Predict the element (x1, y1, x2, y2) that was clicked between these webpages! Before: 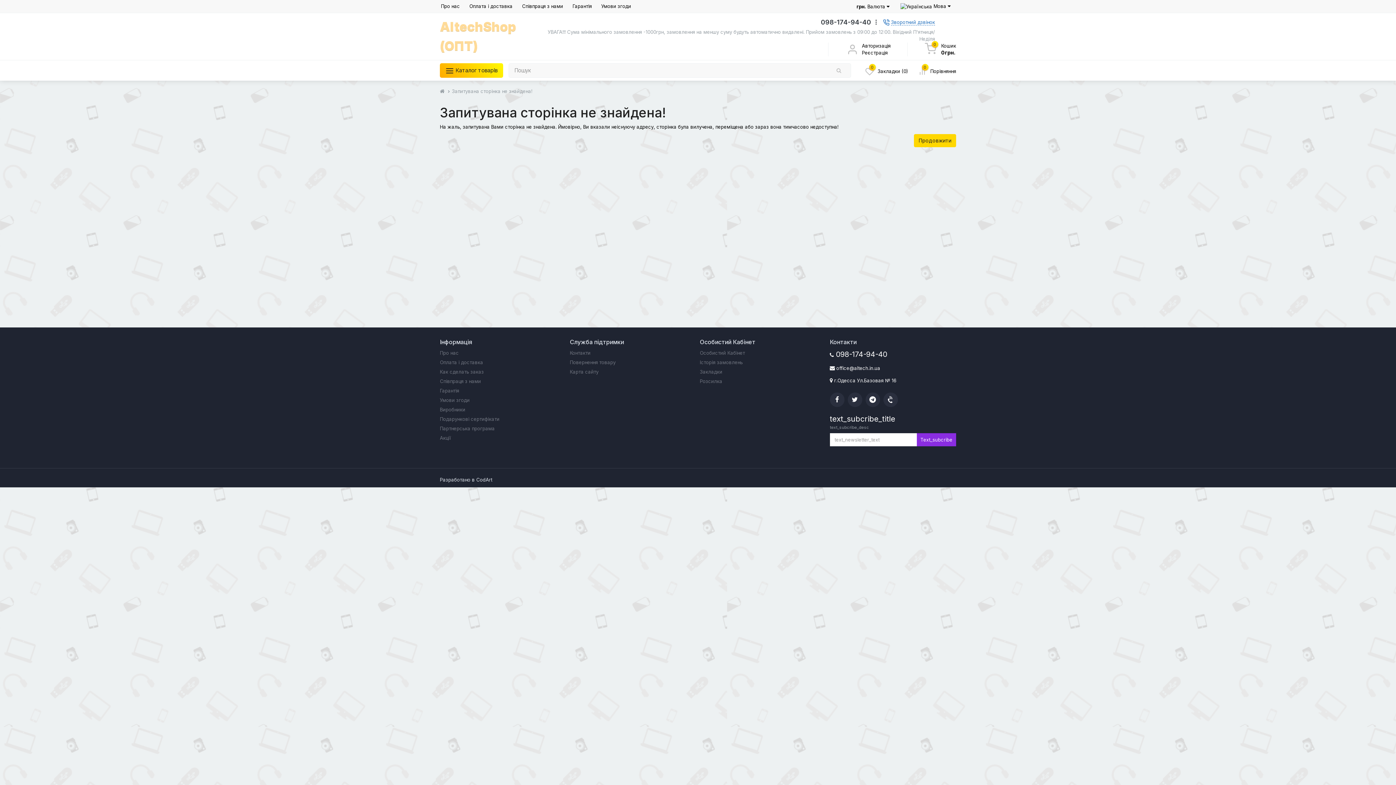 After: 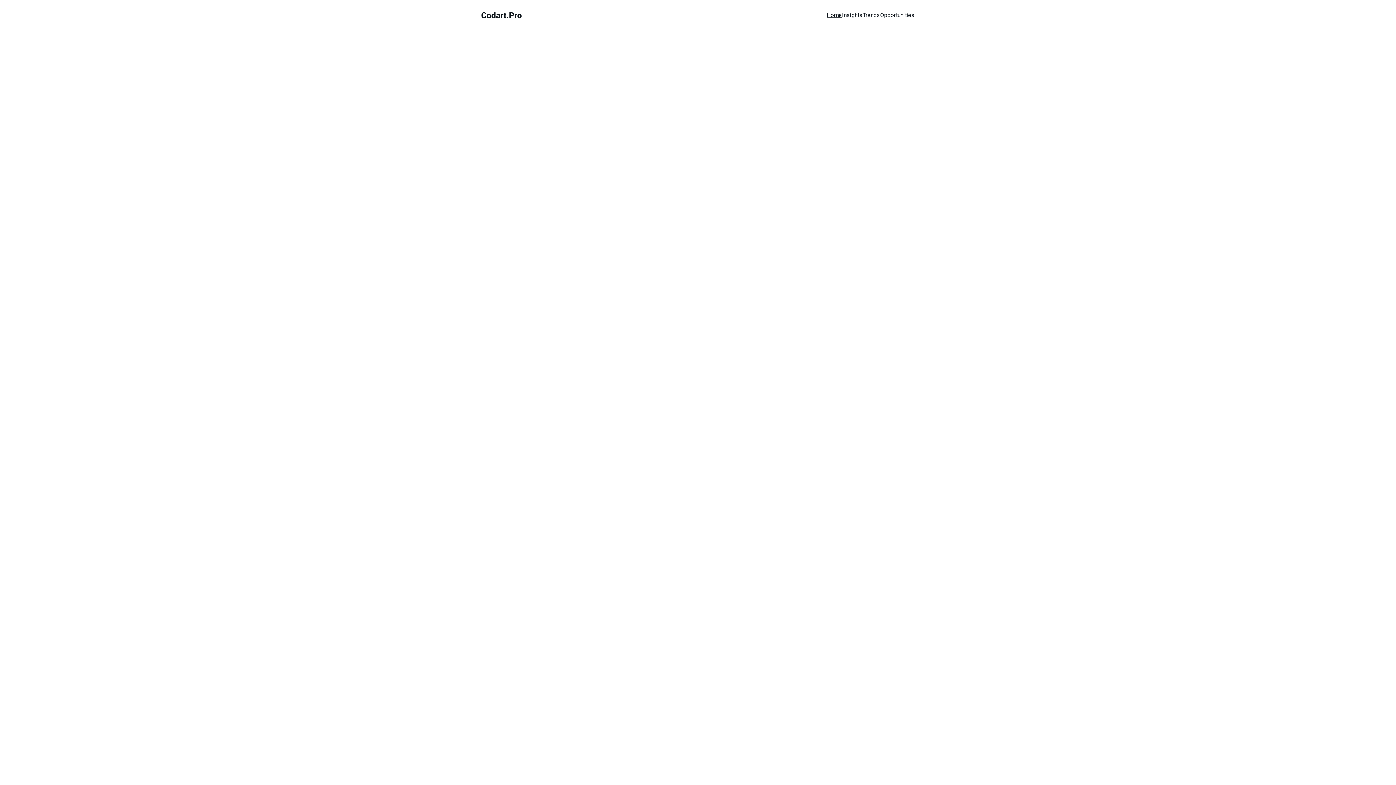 Action: bbox: (476, 477, 492, 482) label: CodArt